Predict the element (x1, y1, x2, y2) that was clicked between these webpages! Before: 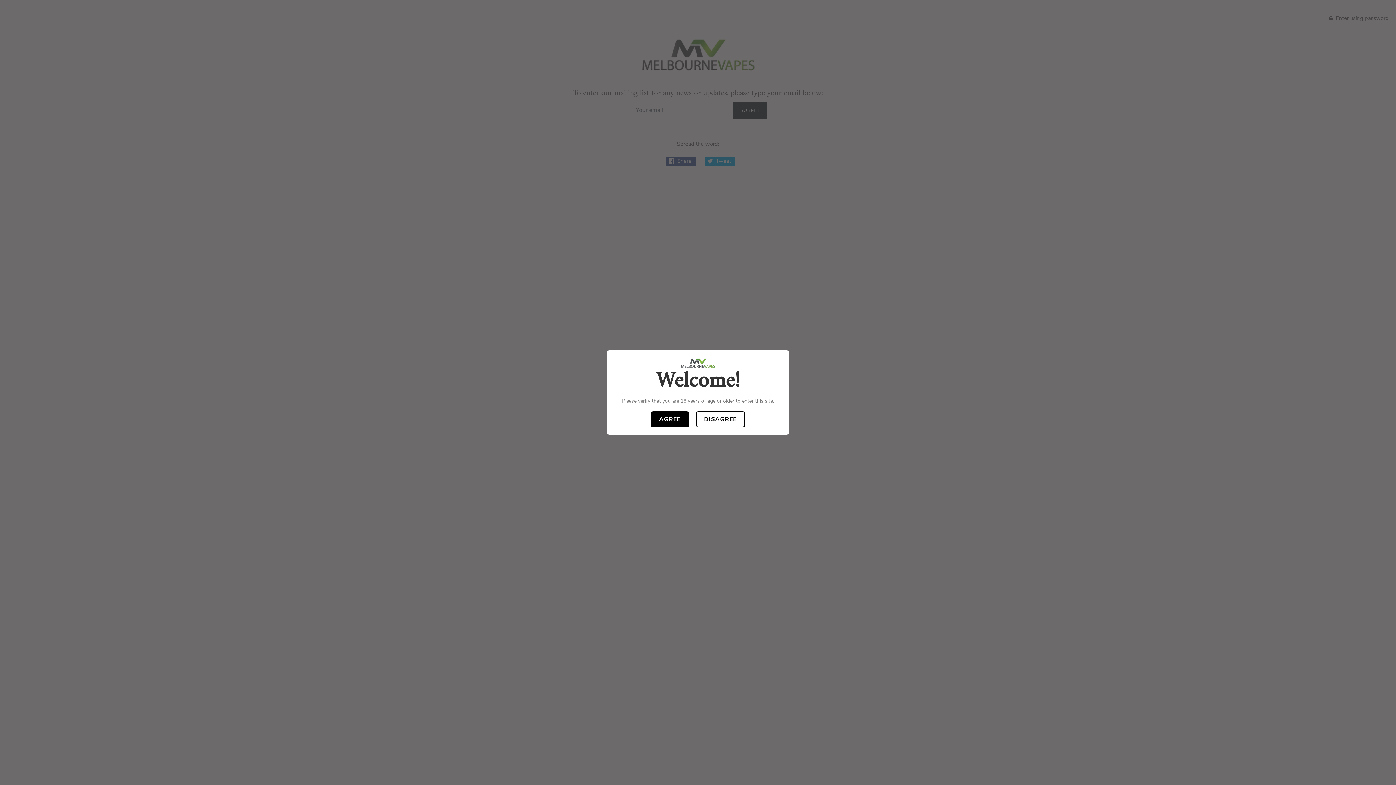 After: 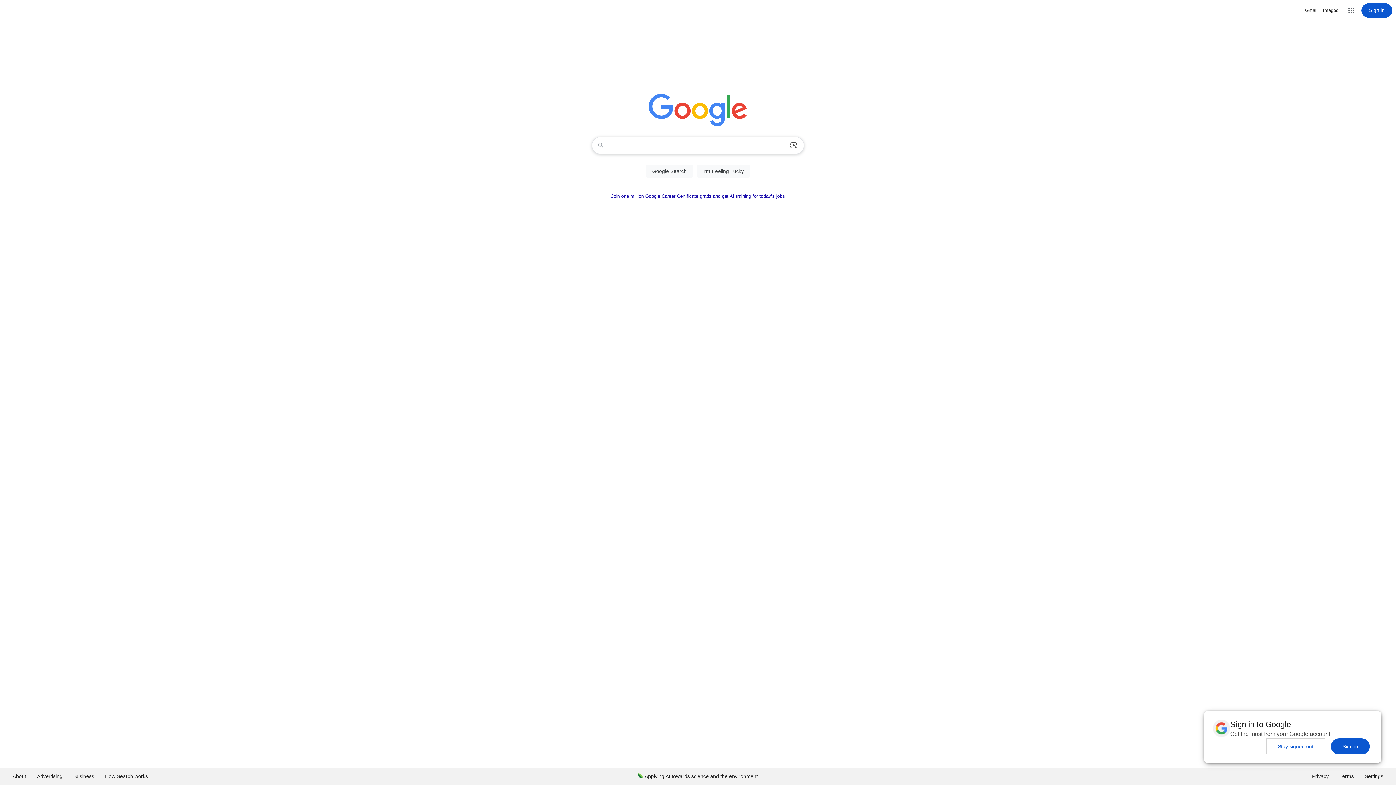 Action: label: DISAGREE bbox: (696, 411, 745, 427)